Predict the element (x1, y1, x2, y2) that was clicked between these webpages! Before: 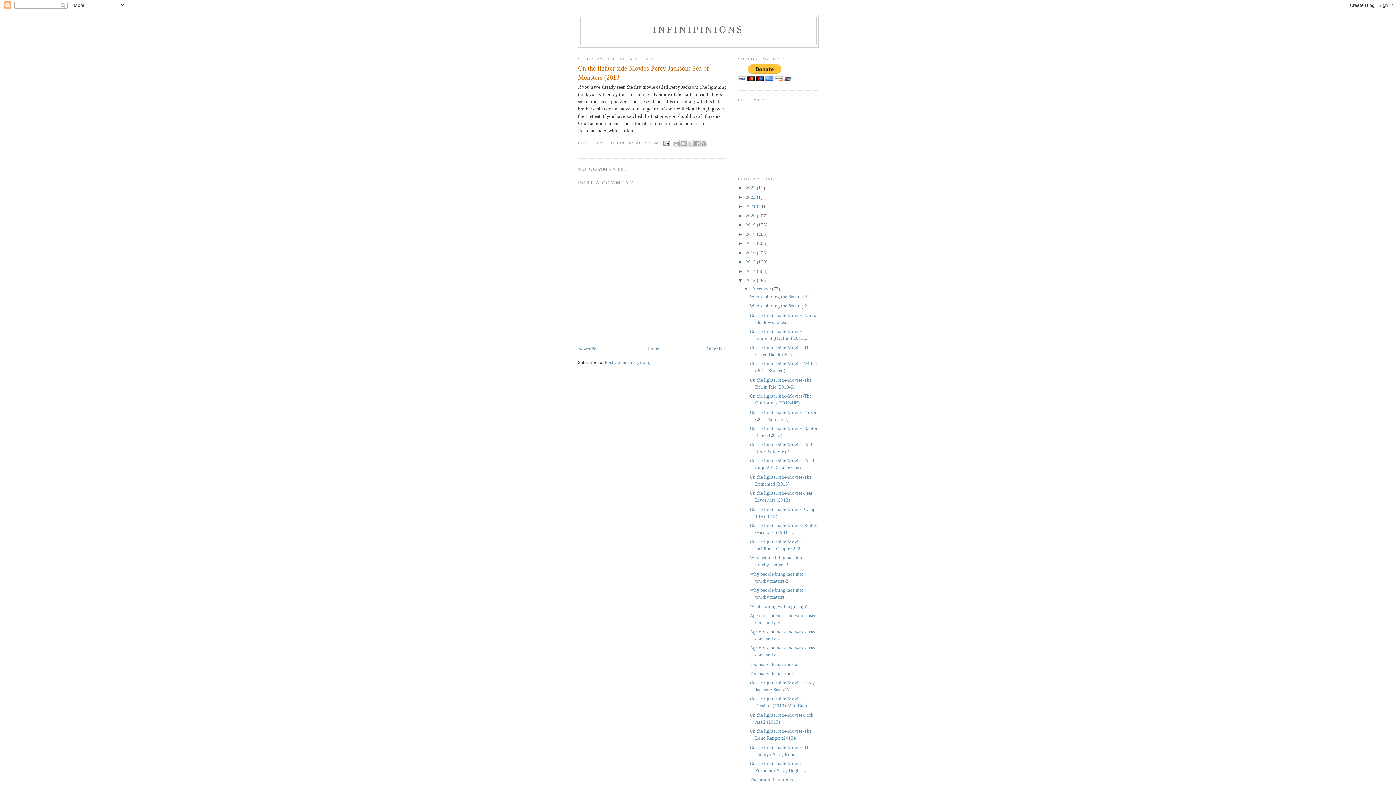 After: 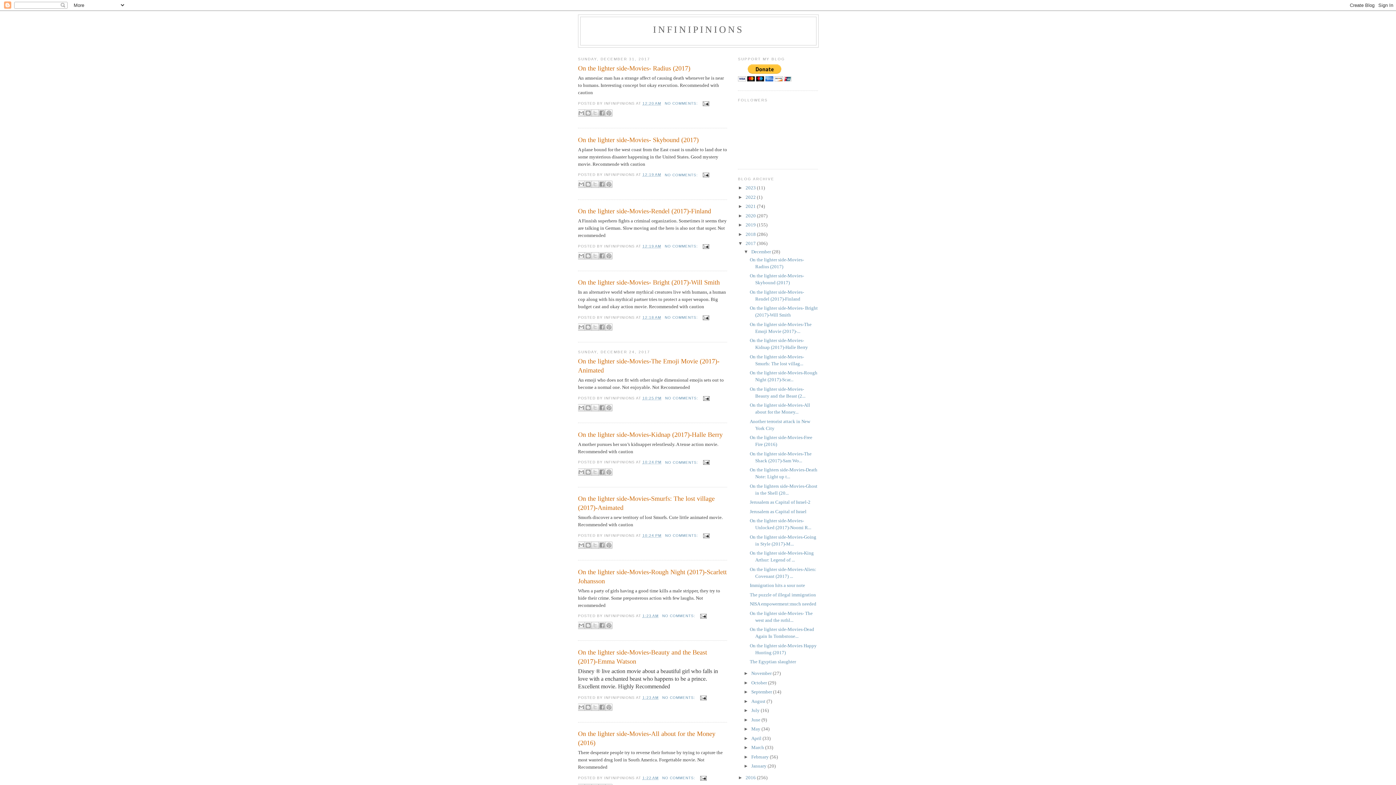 Action: bbox: (745, 240, 757, 246) label: 2017 